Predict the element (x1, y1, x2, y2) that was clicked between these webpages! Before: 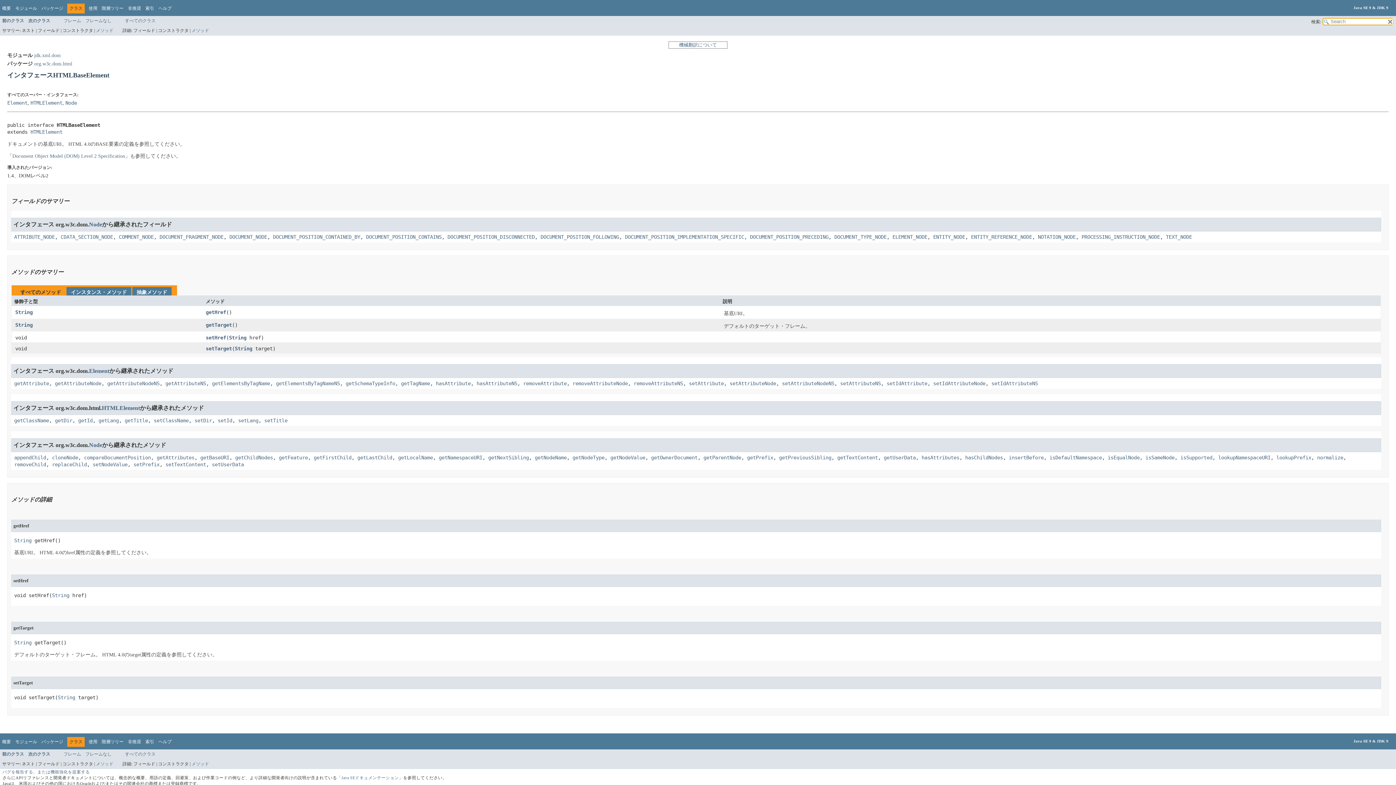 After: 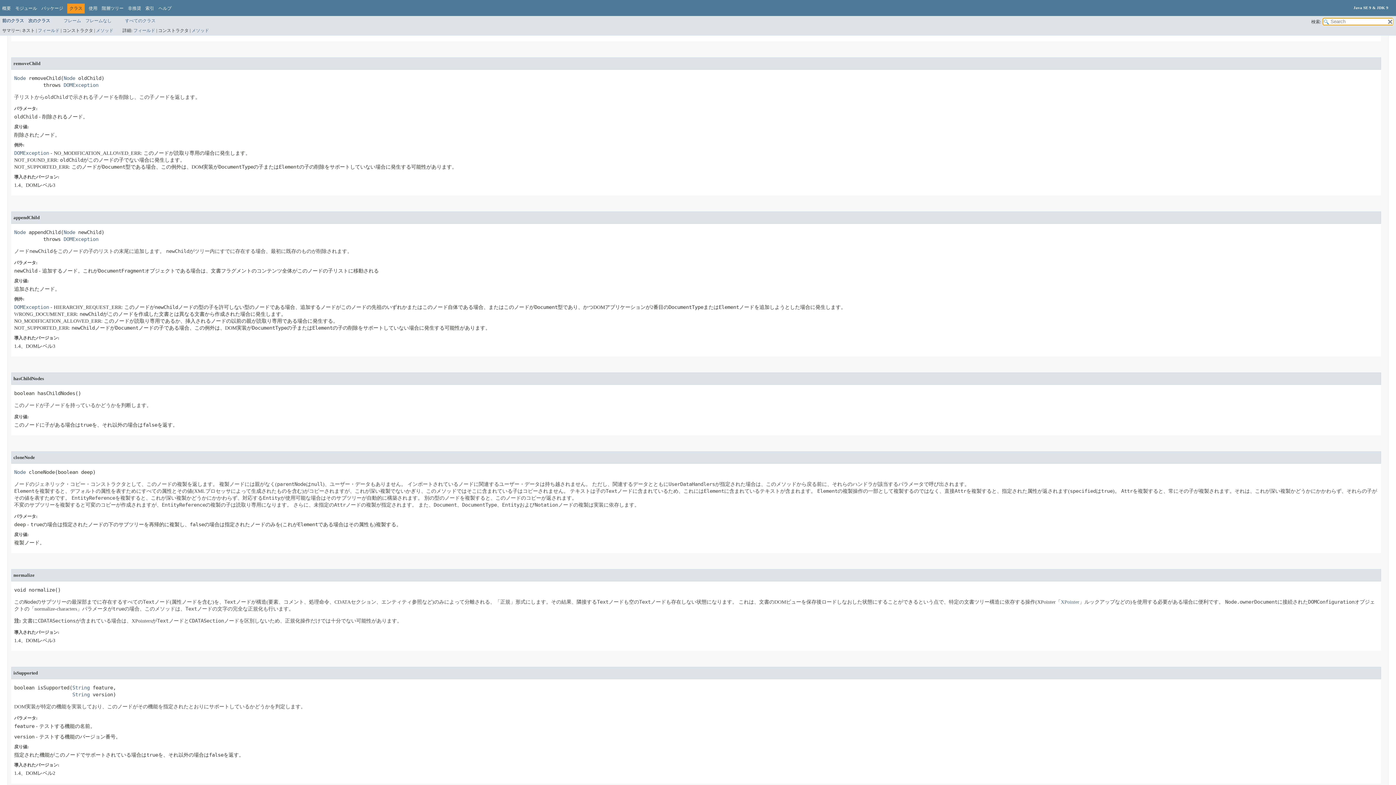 Action: bbox: (14, 461, 46, 467) label: removeChild